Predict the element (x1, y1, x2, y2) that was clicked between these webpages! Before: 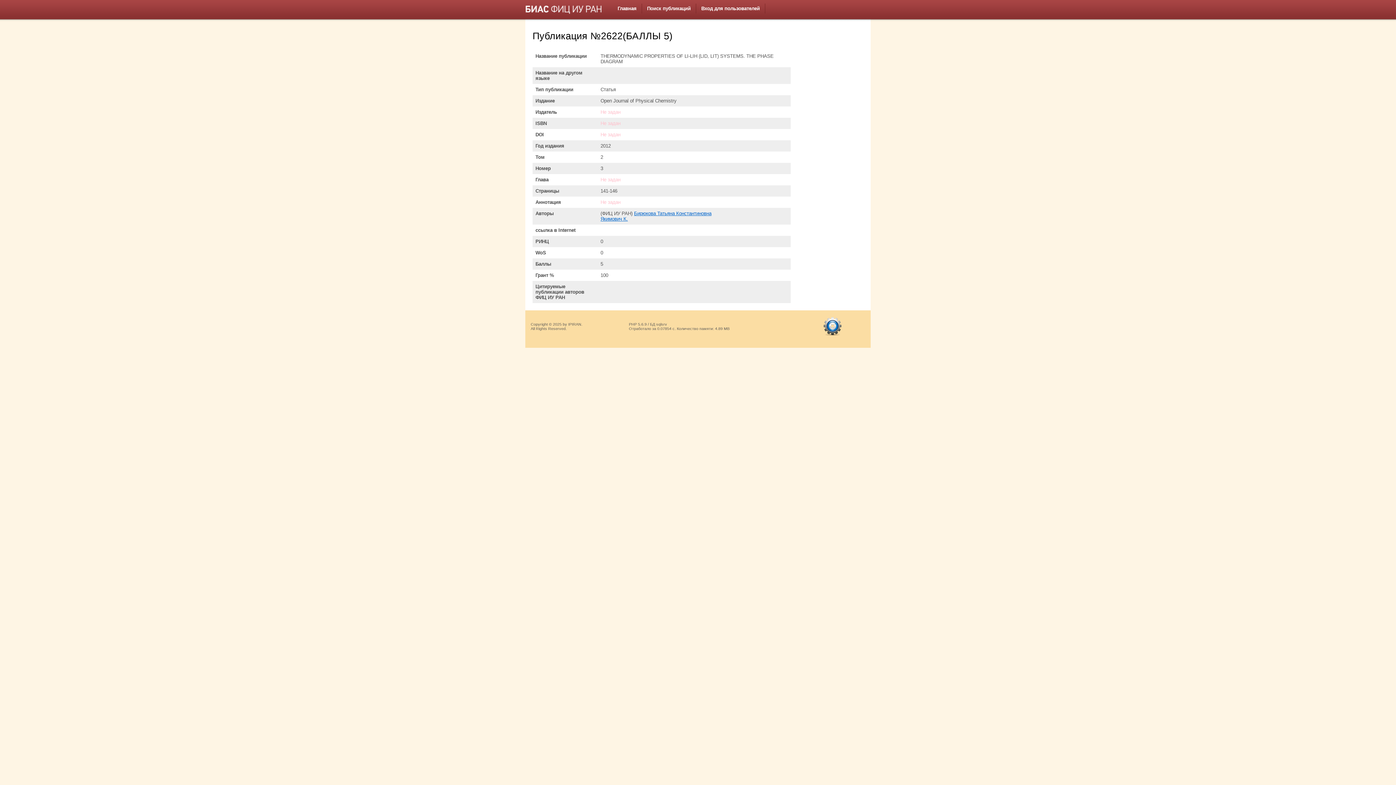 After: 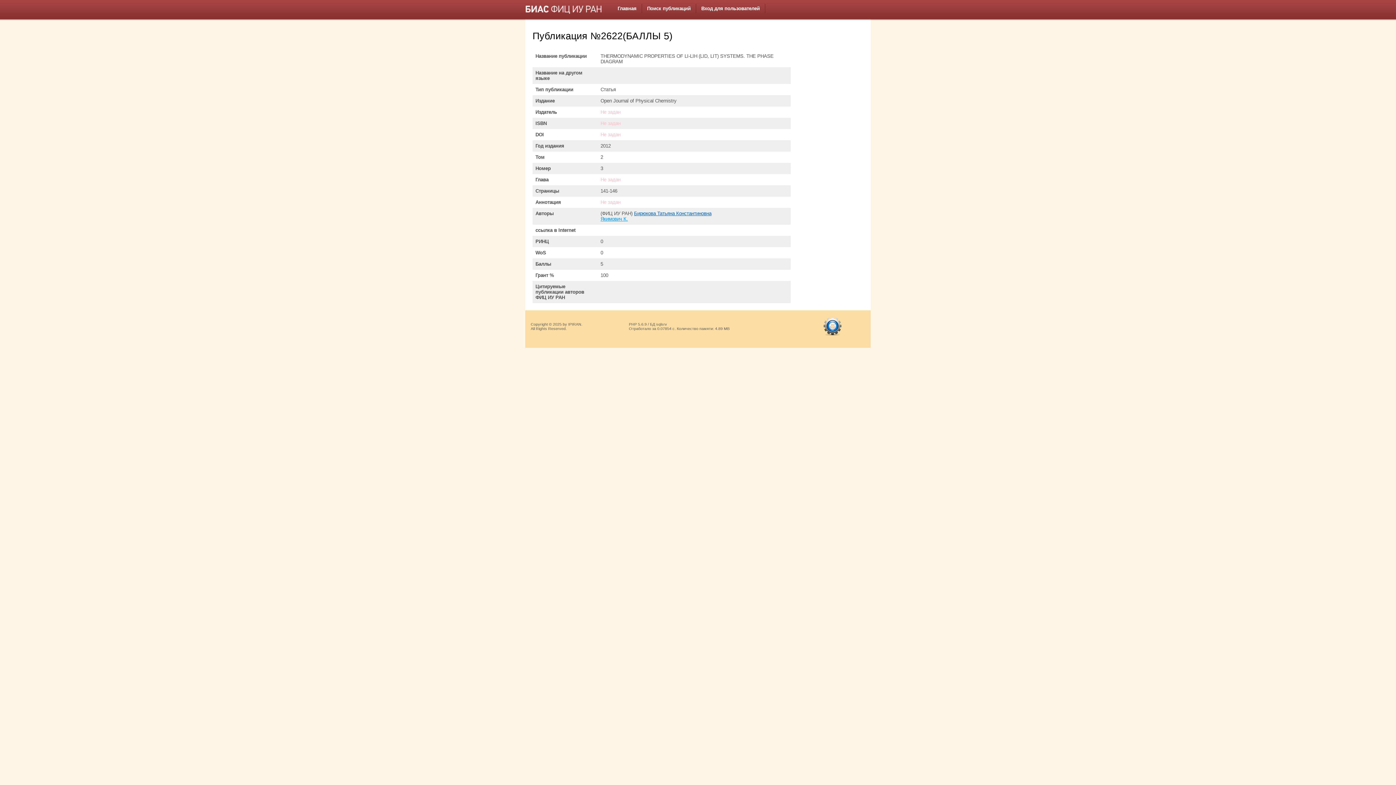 Action: label: Якимович К. bbox: (600, 216, 628, 221)